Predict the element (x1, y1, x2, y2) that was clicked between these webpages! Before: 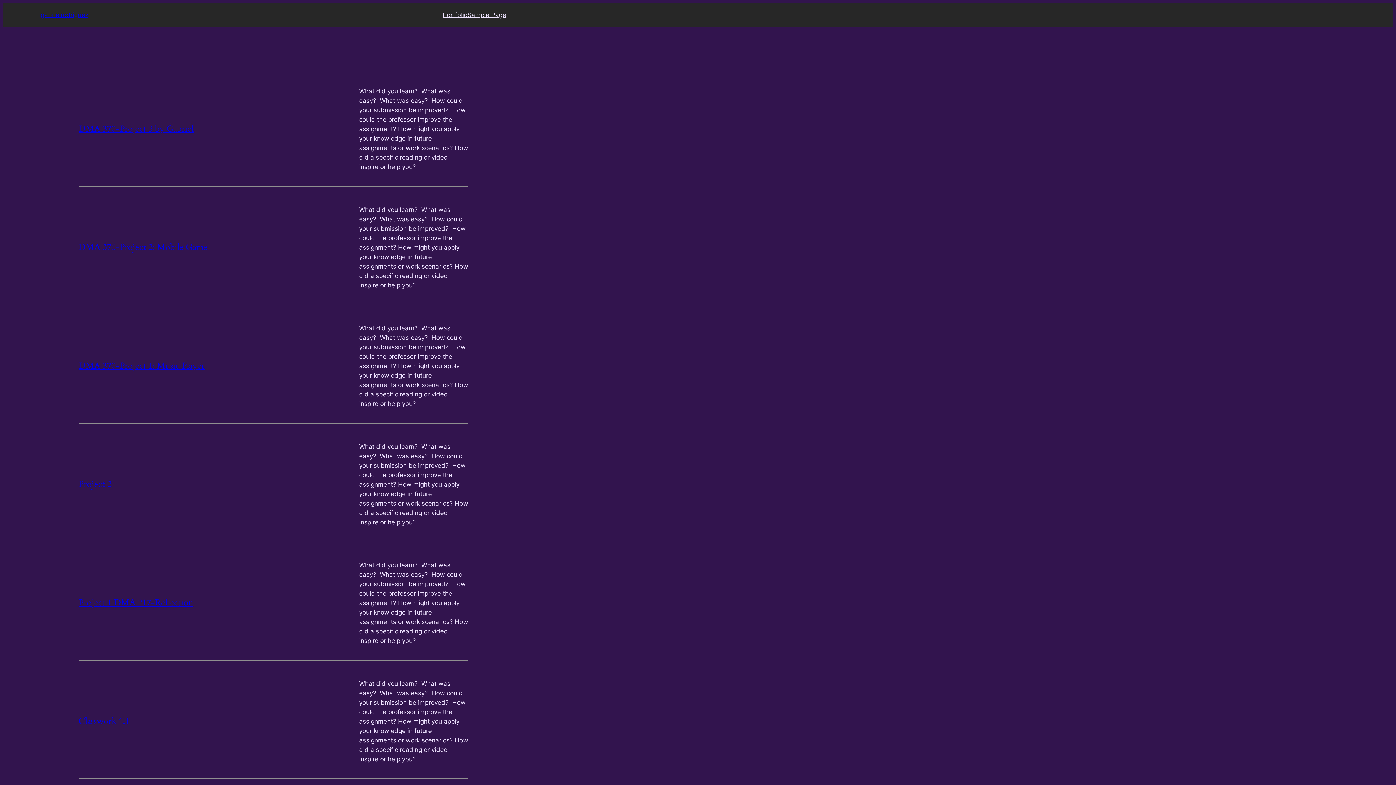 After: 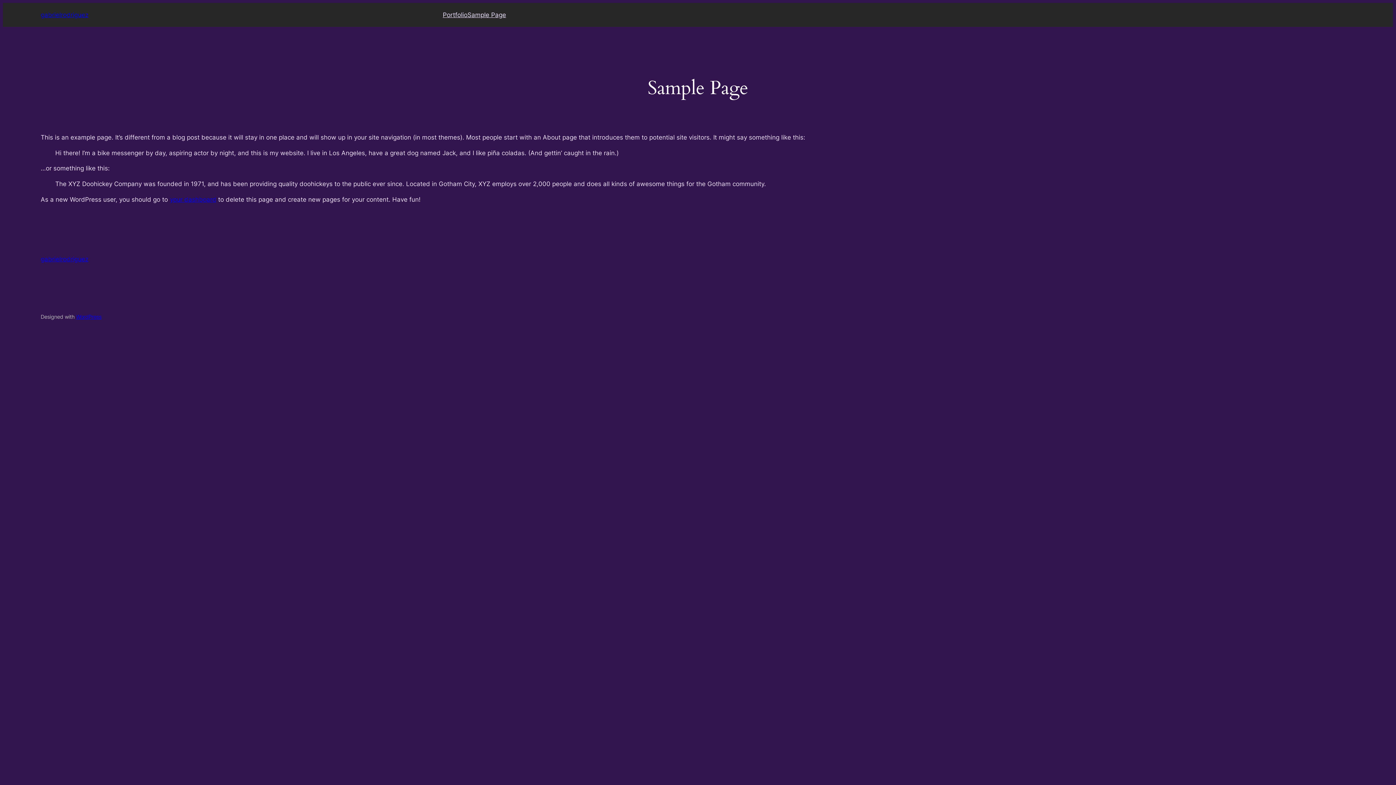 Action: bbox: (467, 10, 506, 19) label: Sample Page